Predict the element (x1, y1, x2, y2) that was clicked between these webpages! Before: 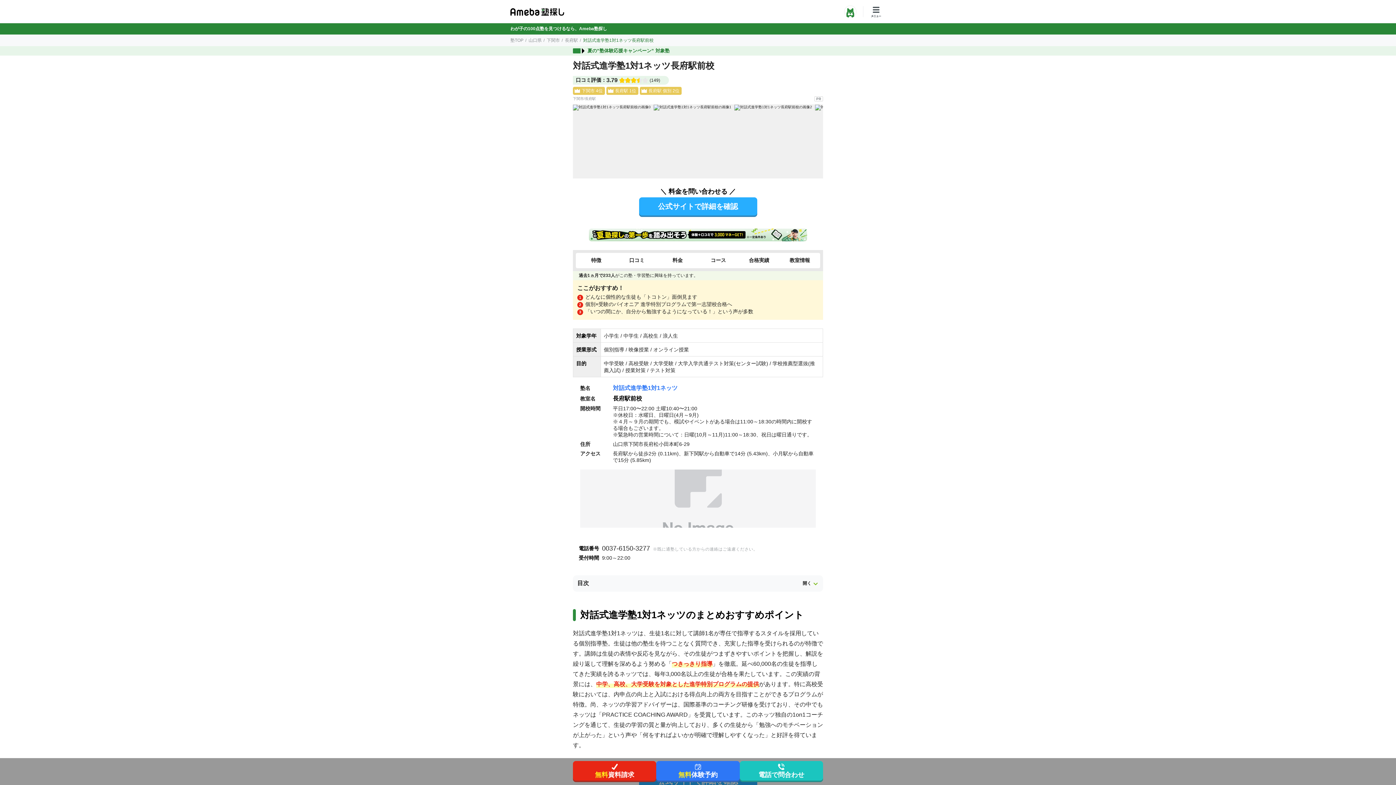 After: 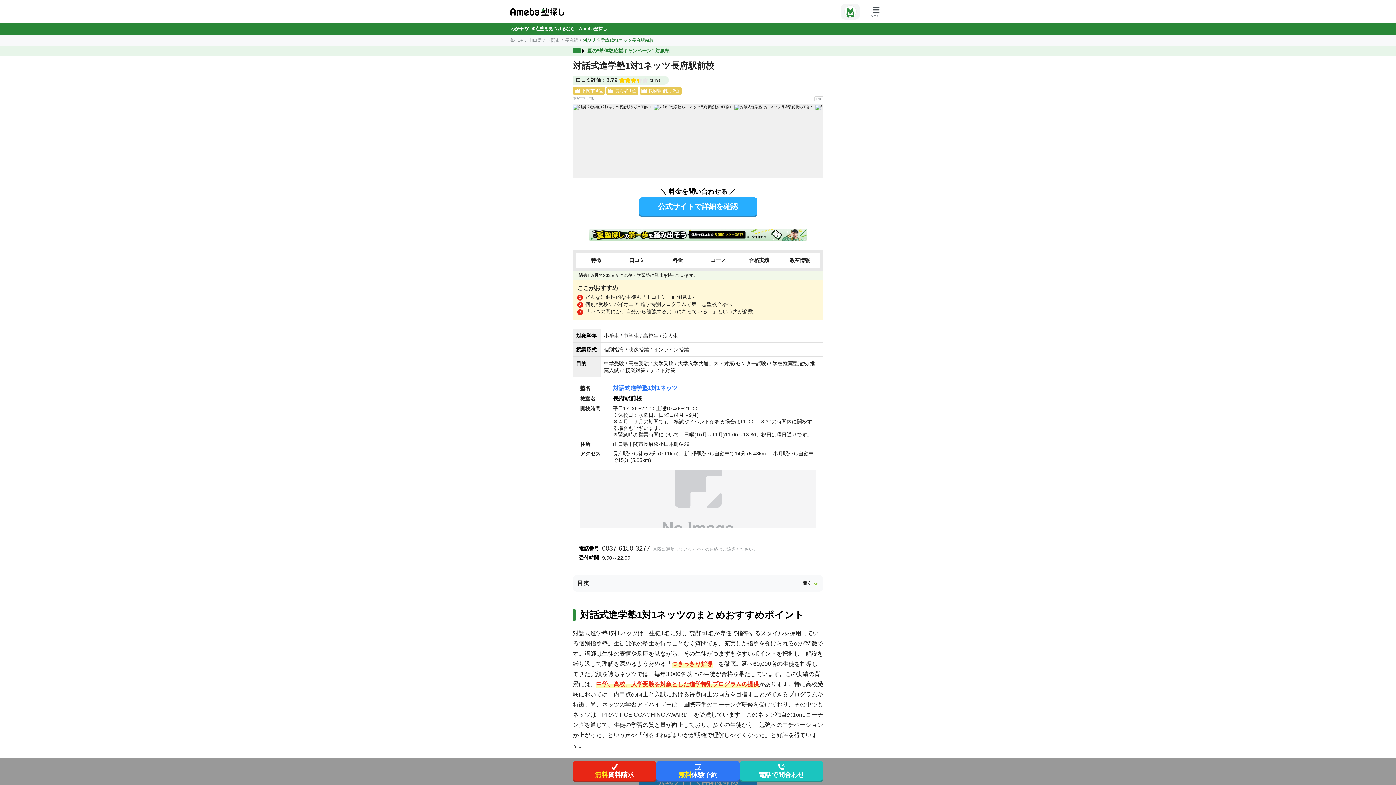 Action: bbox: (841, 3, 860, 19)